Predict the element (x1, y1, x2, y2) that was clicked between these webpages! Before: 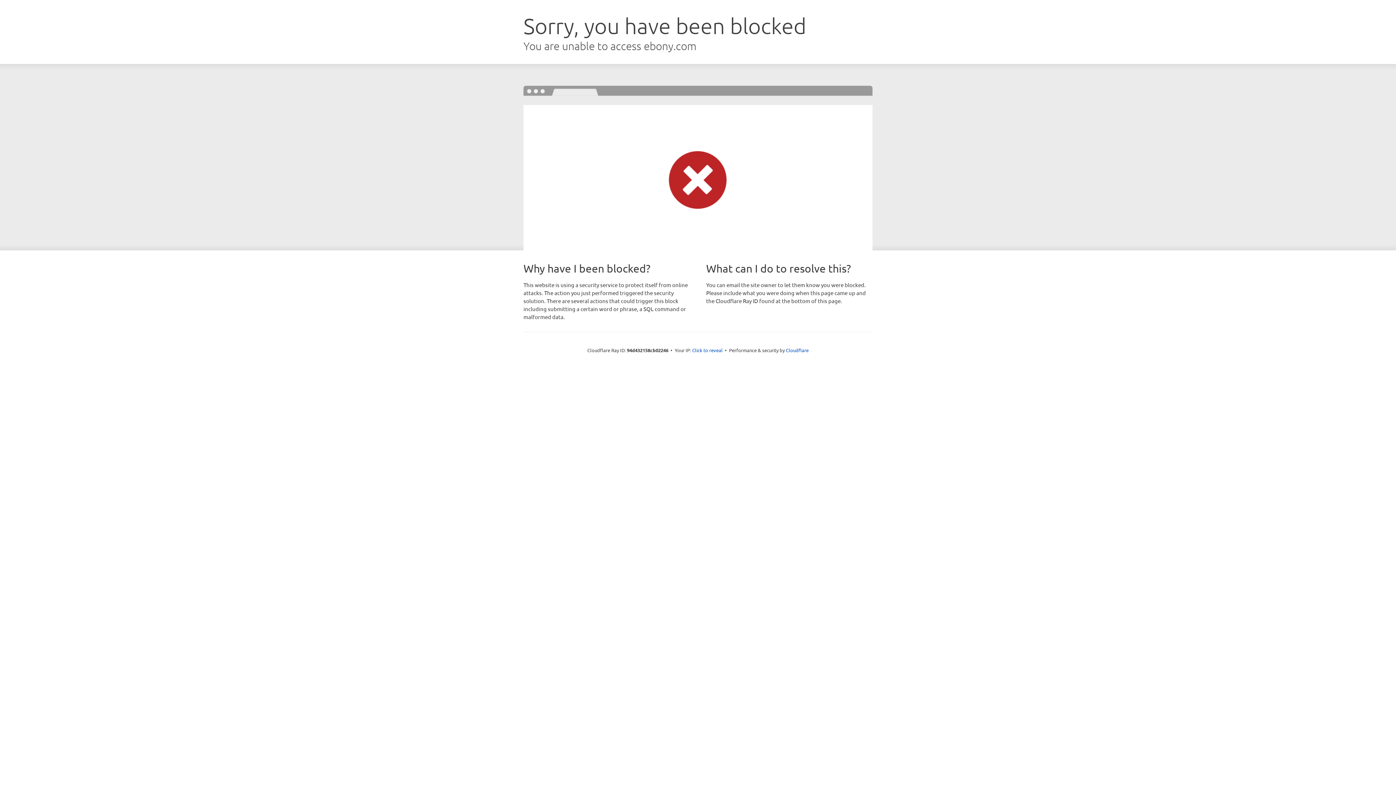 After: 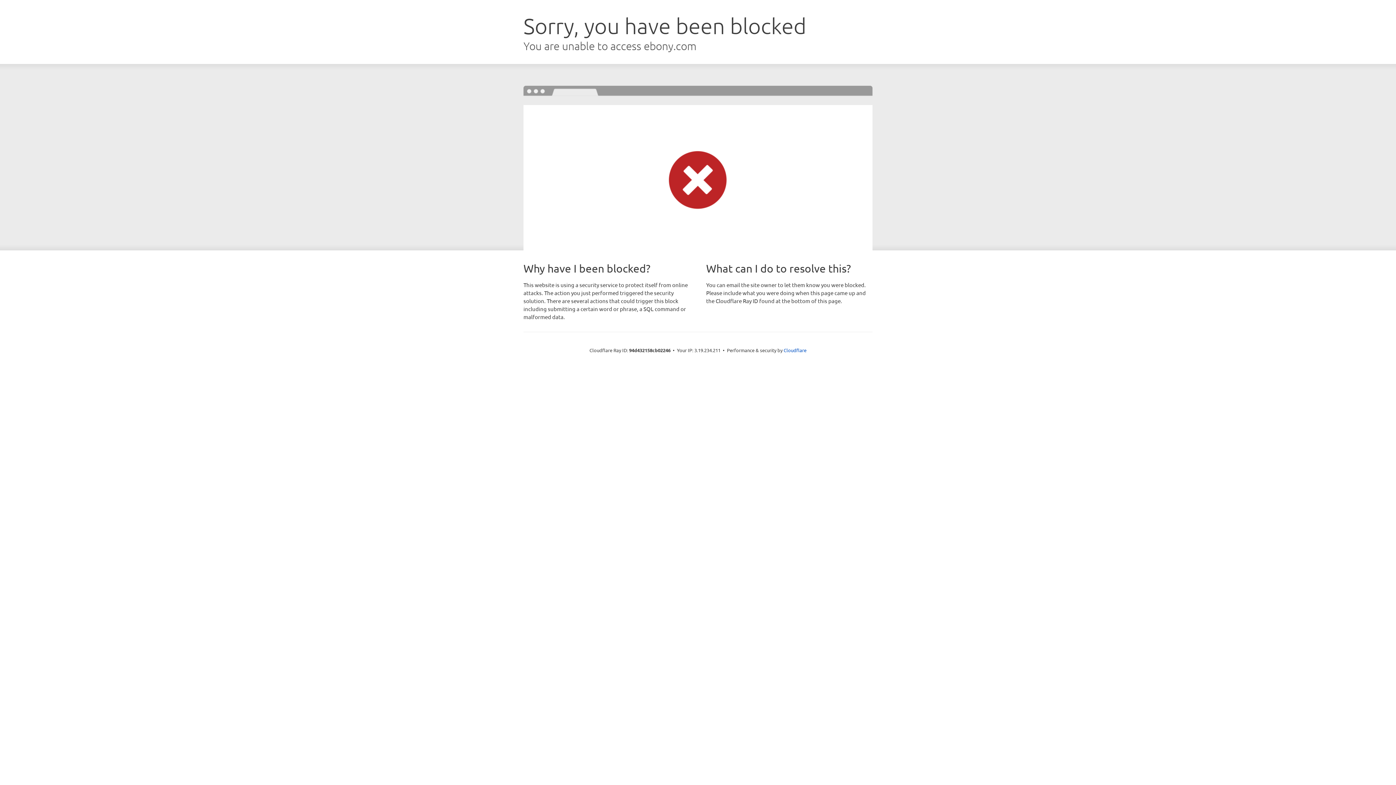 Action: label: Click to reveal bbox: (692, 346, 722, 353)